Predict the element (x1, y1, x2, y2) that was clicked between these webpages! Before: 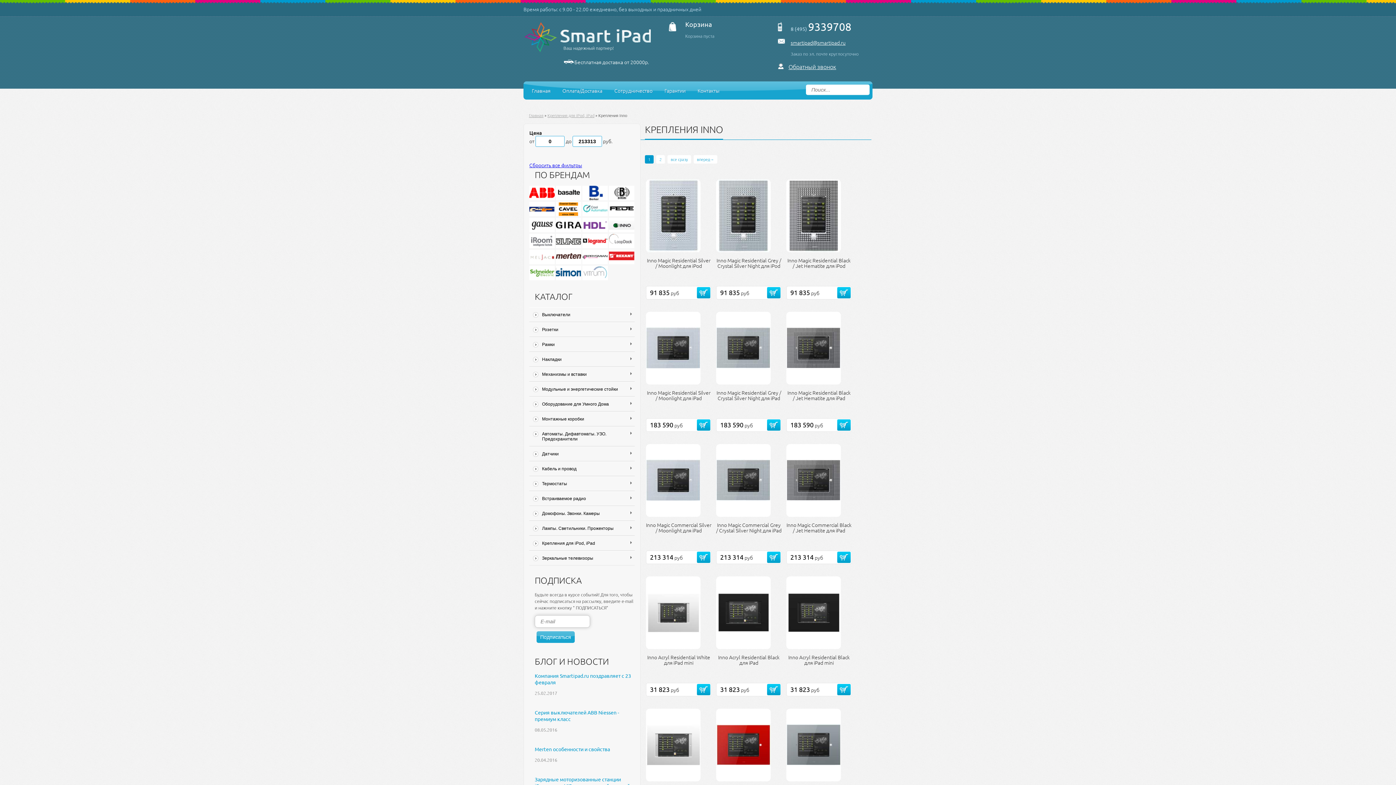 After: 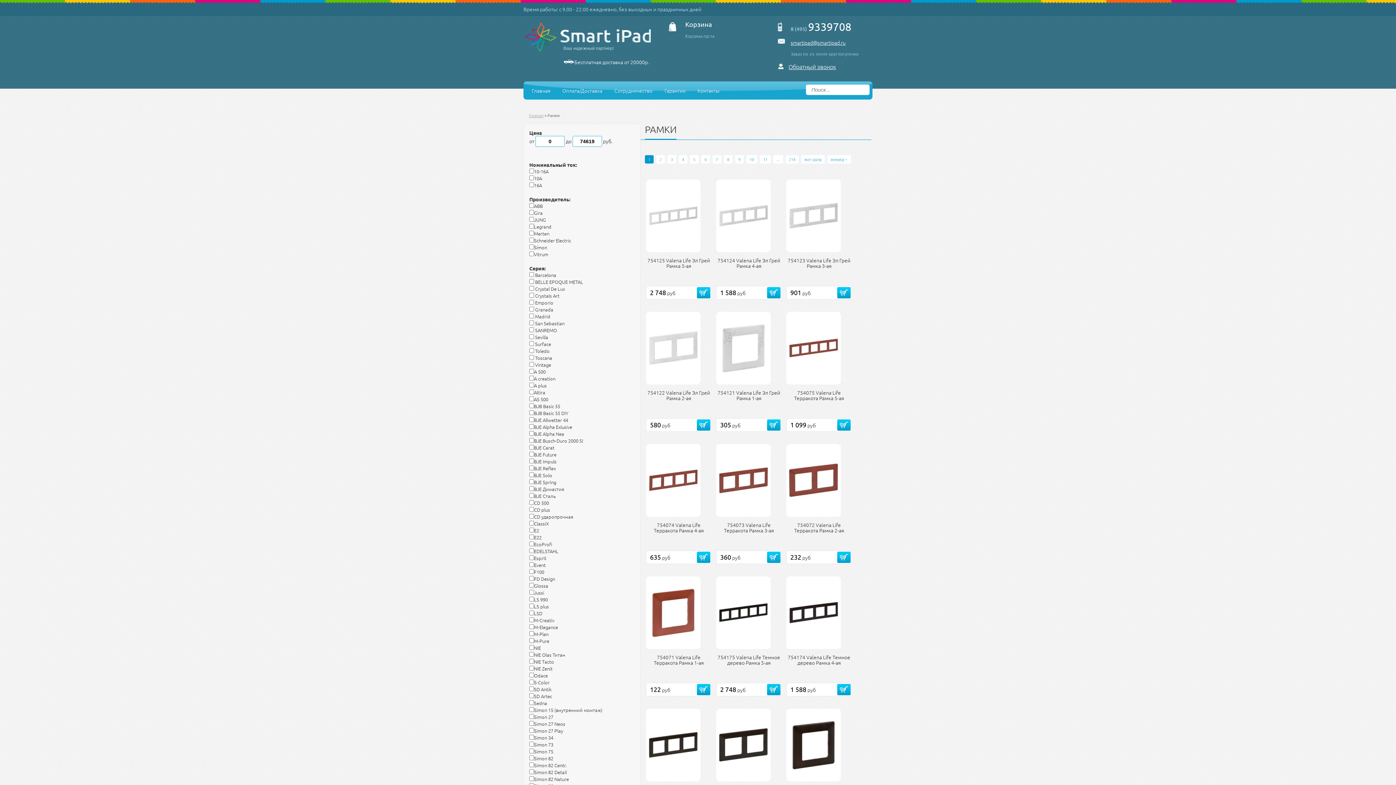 Action: bbox: (529, 337, 634, 352) label: Рамки